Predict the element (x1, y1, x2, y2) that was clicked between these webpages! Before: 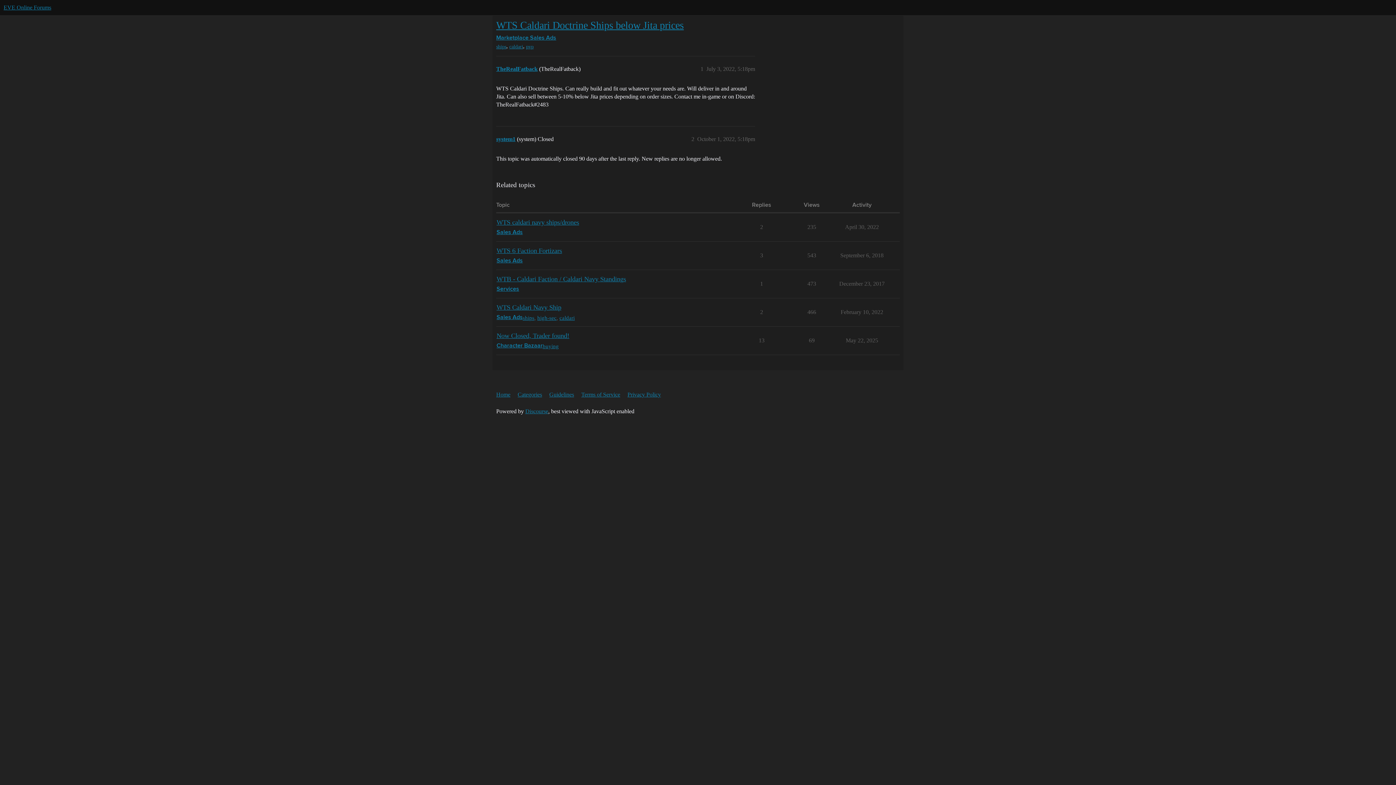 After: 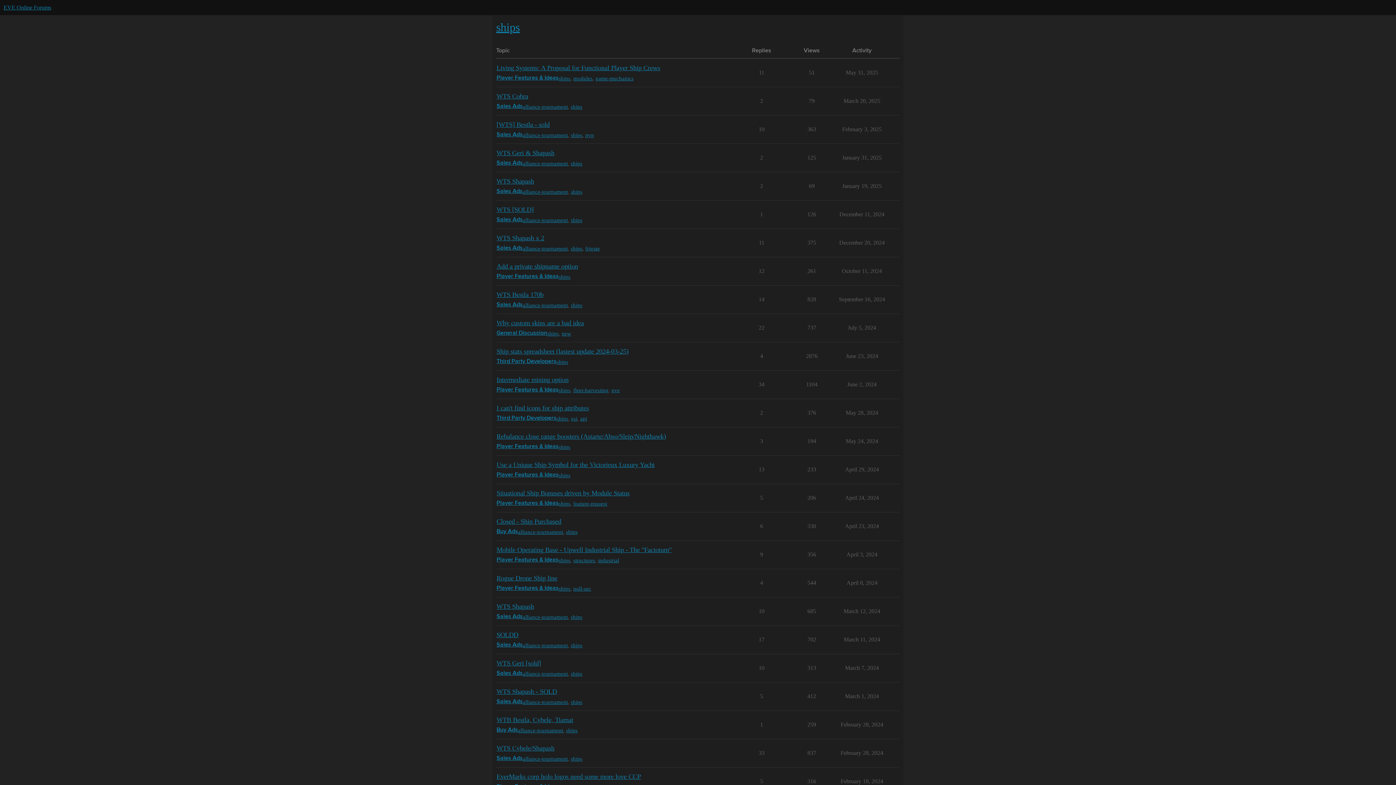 Action: bbox: (496, 43, 506, 50) label: ships